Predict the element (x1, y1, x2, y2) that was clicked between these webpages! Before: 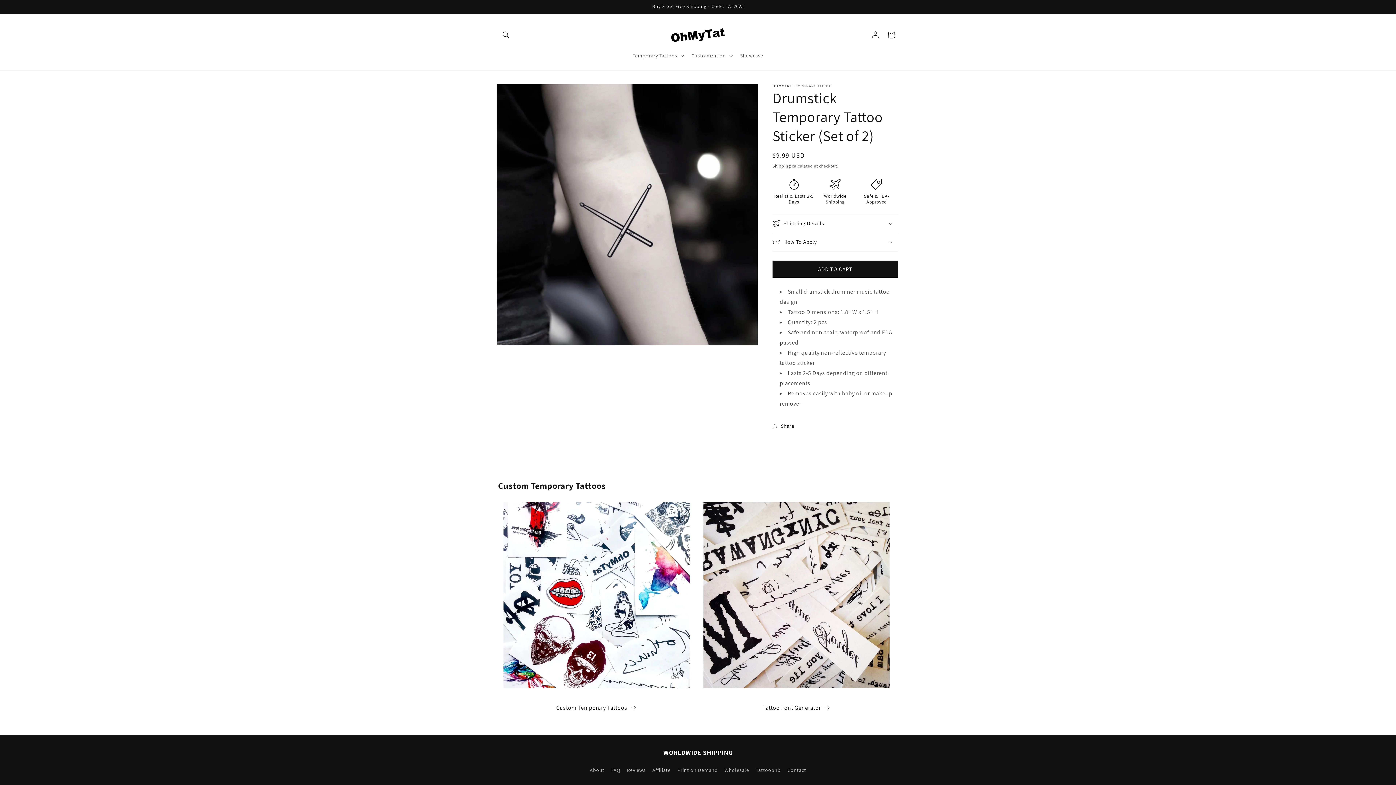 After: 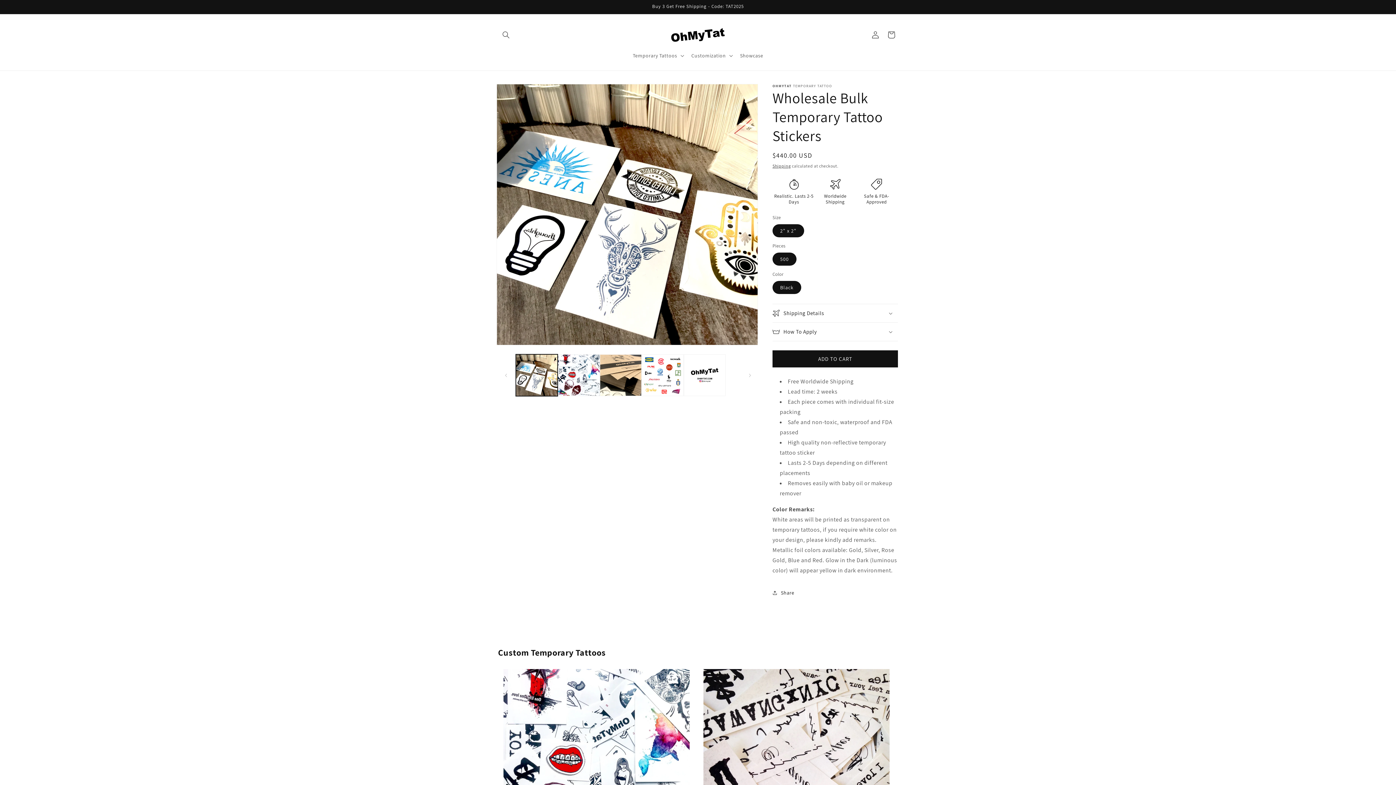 Action: bbox: (724, 764, 749, 777) label: Wholesale